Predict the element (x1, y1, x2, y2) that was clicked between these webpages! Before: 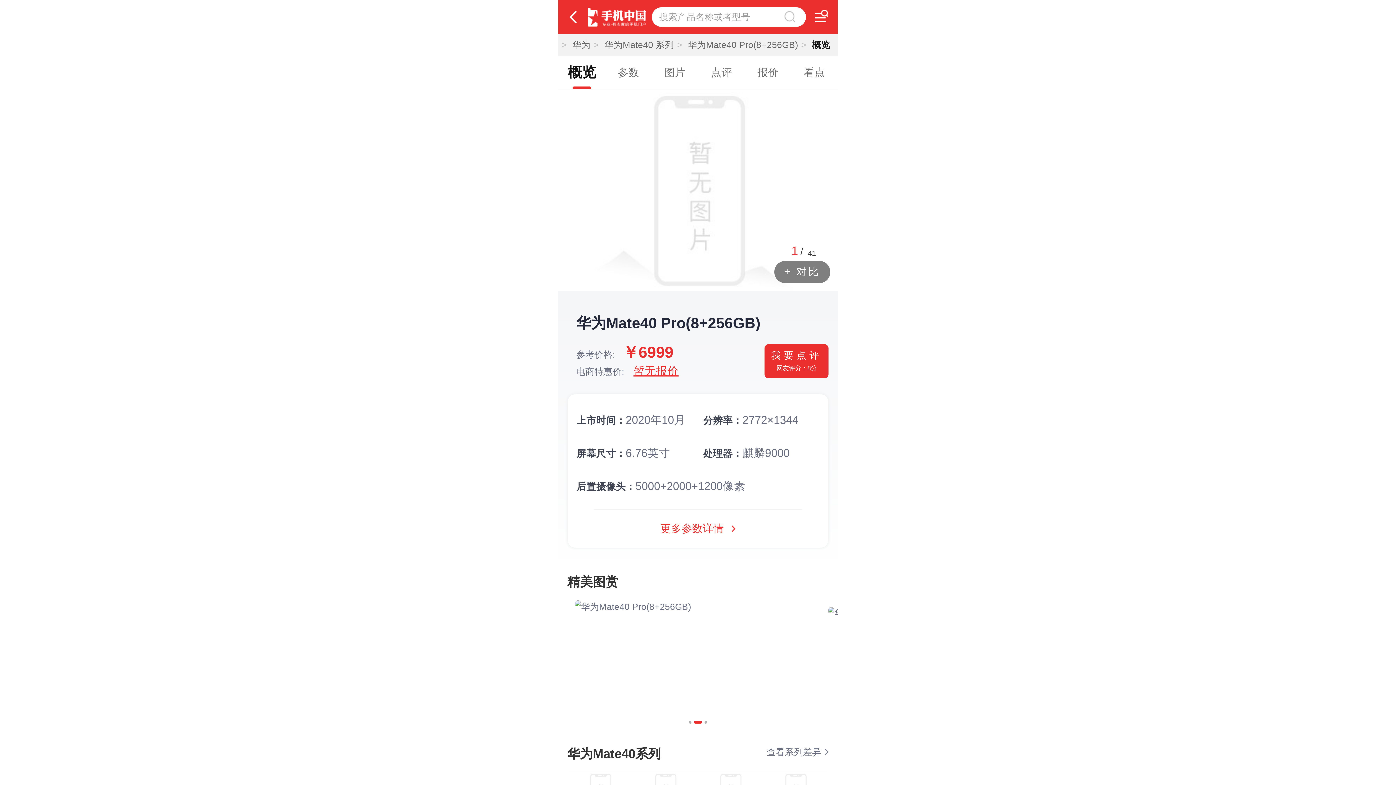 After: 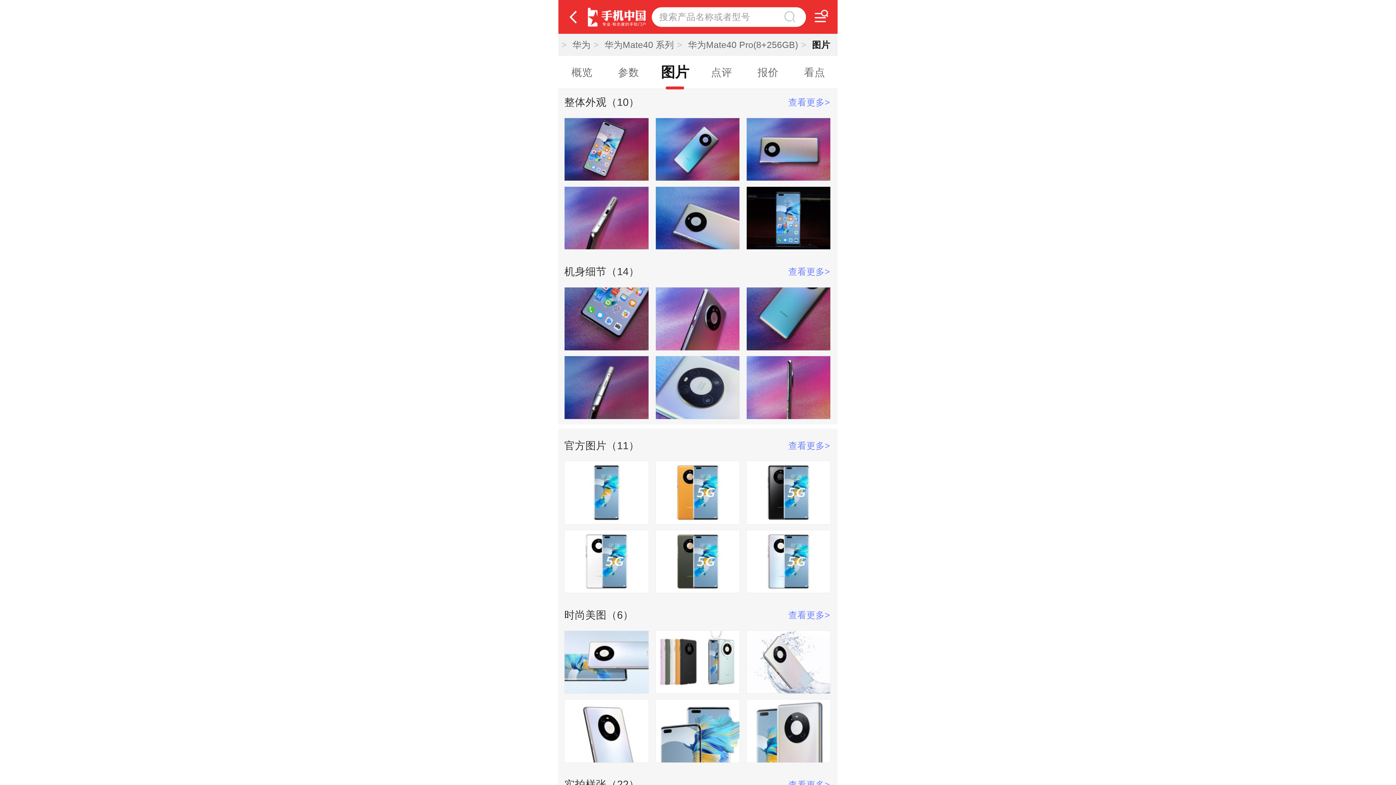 Action: bbox: (575, 600, 821, 731)